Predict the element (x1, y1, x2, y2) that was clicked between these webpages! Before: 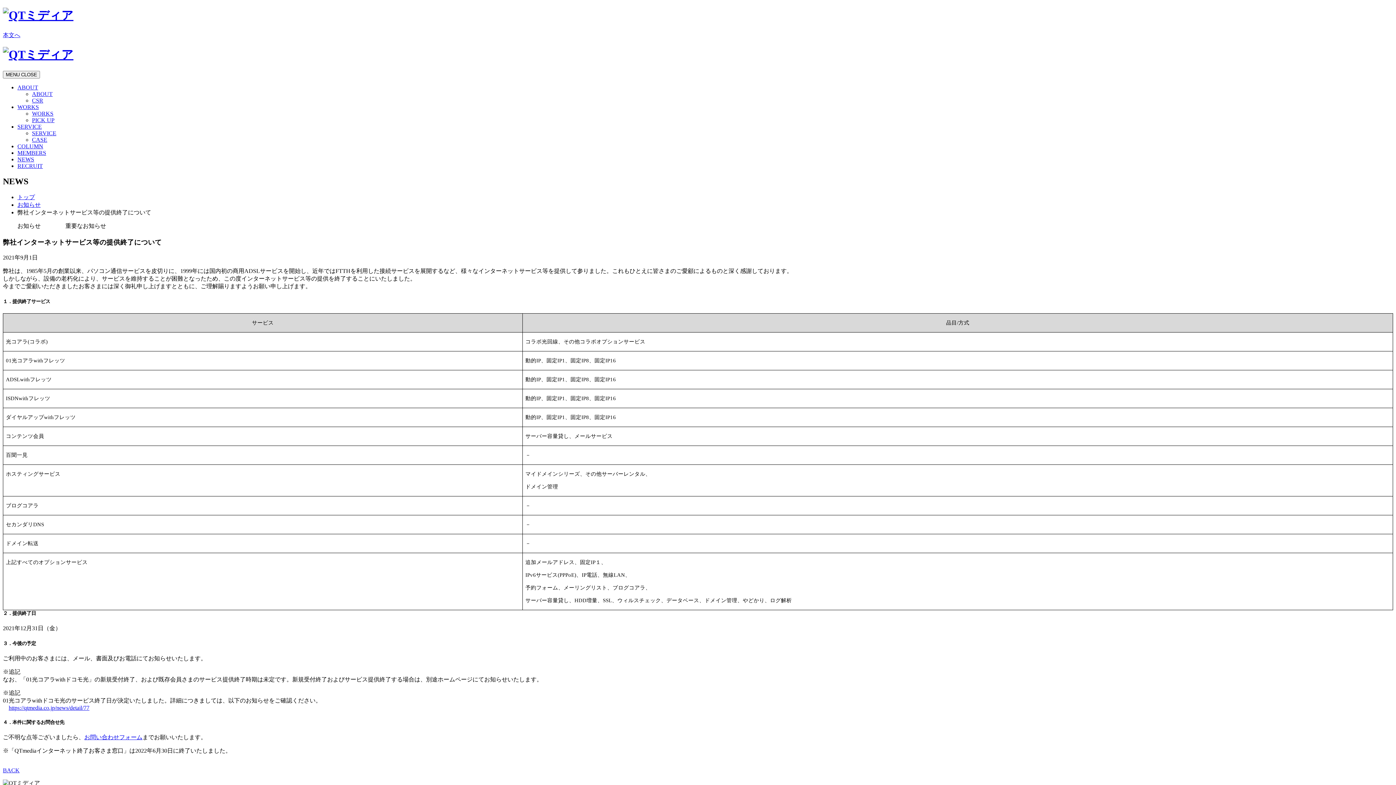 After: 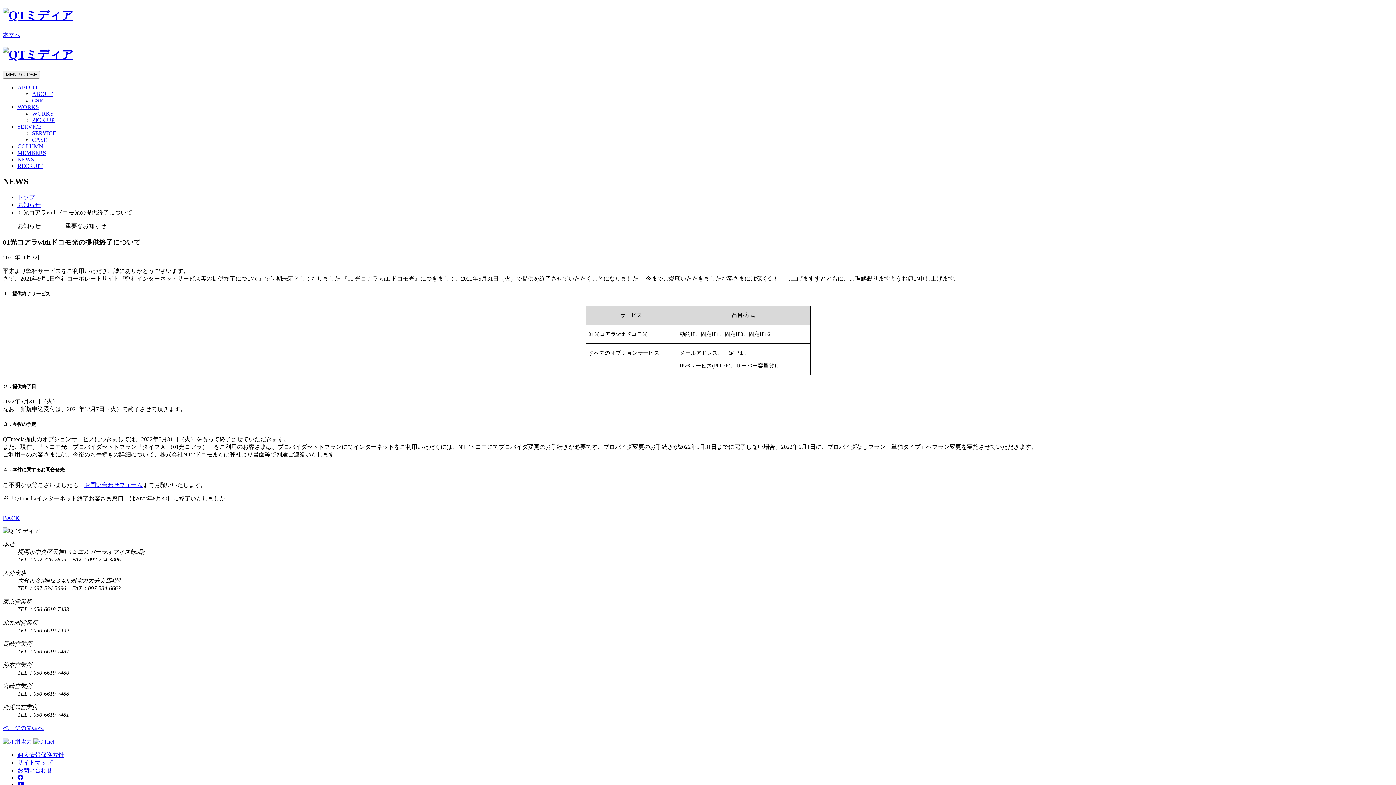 Action: bbox: (8, 705, 89, 711) label: https://qtmedia.co.jp/news/detail/77